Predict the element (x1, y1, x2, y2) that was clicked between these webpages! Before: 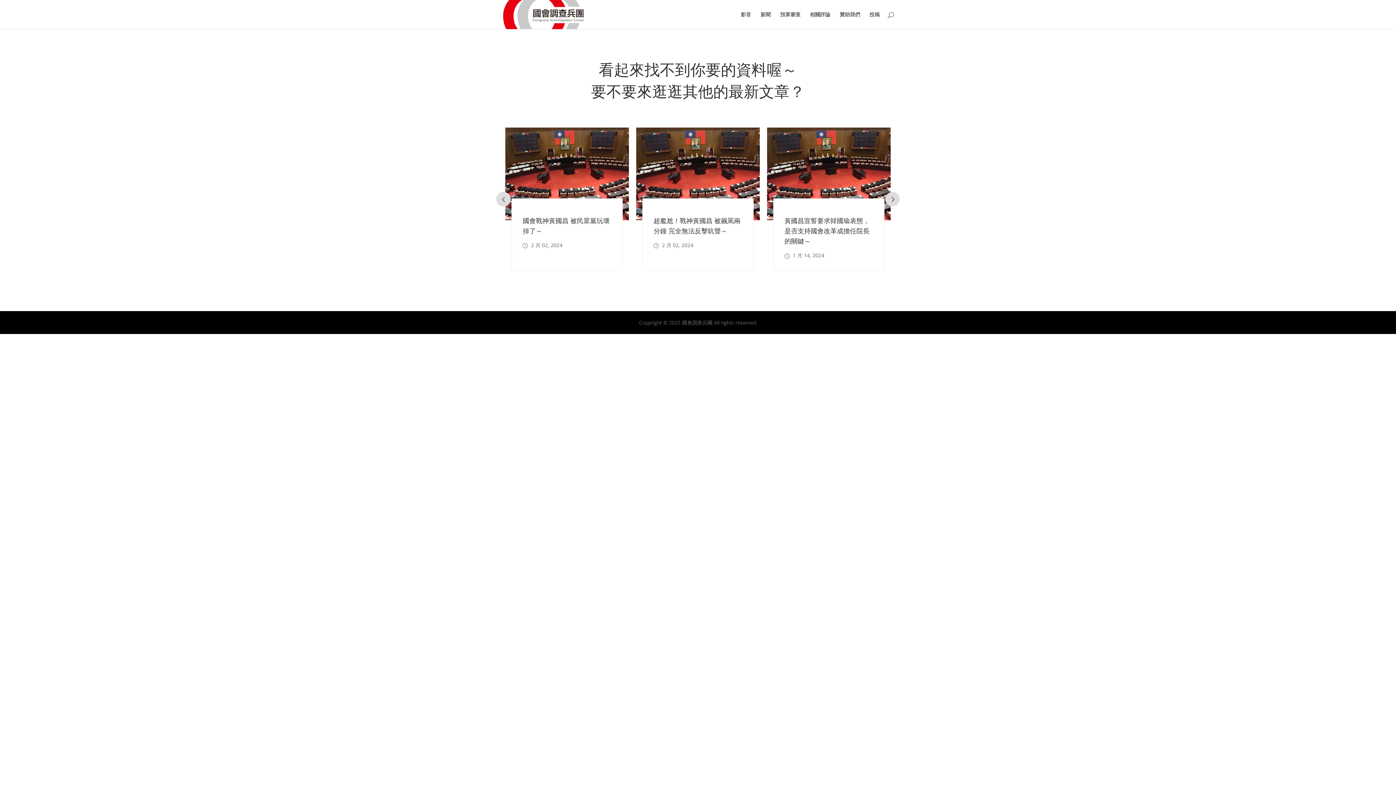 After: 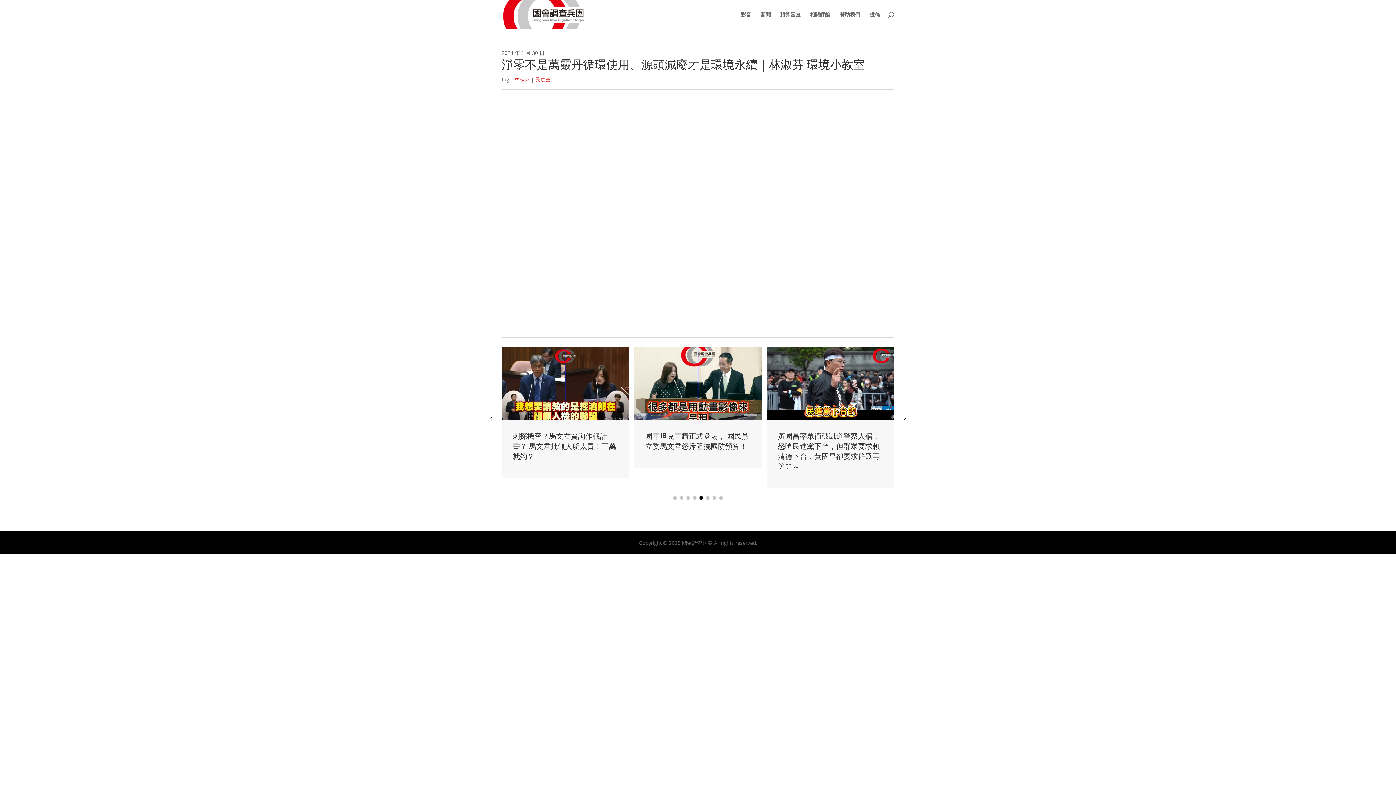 Action: bbox: (754, 127, 878, 220)